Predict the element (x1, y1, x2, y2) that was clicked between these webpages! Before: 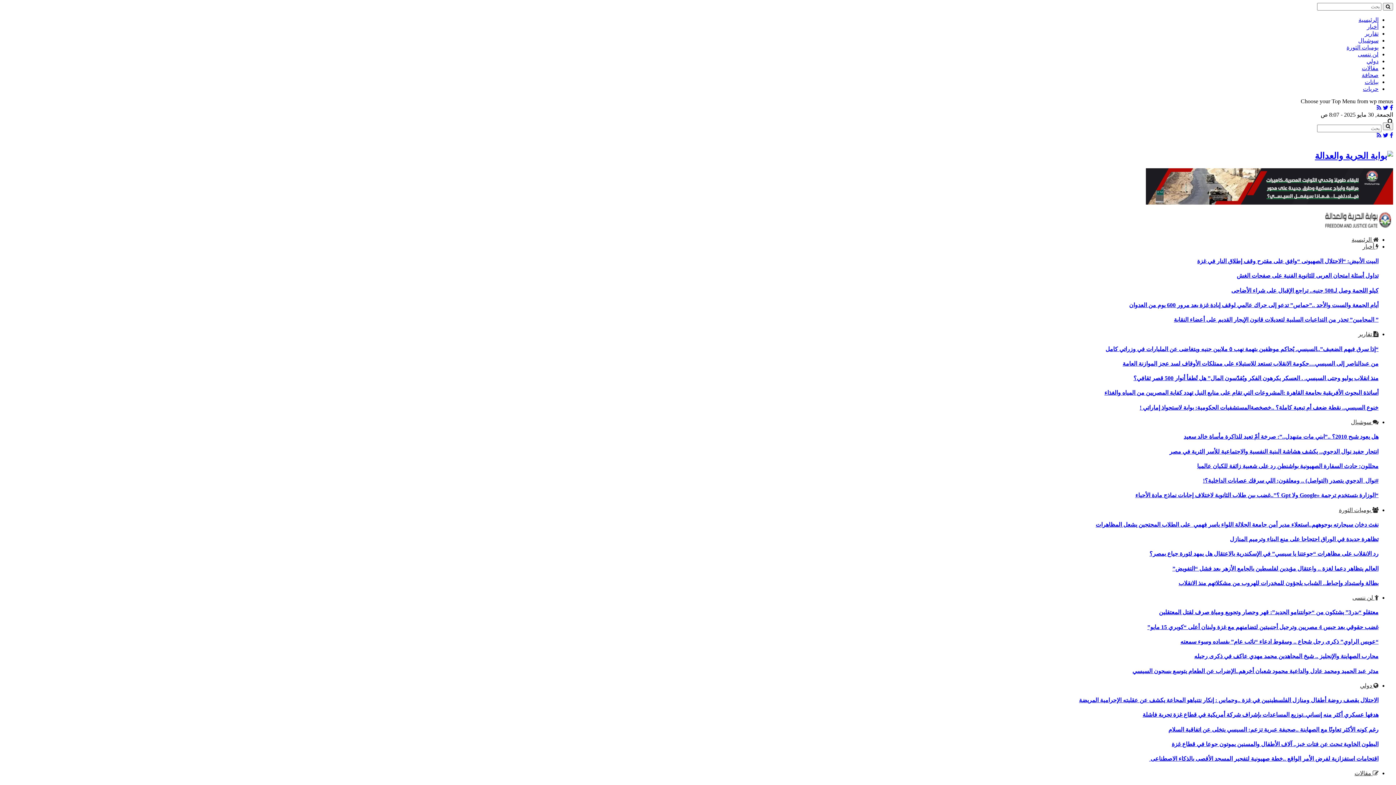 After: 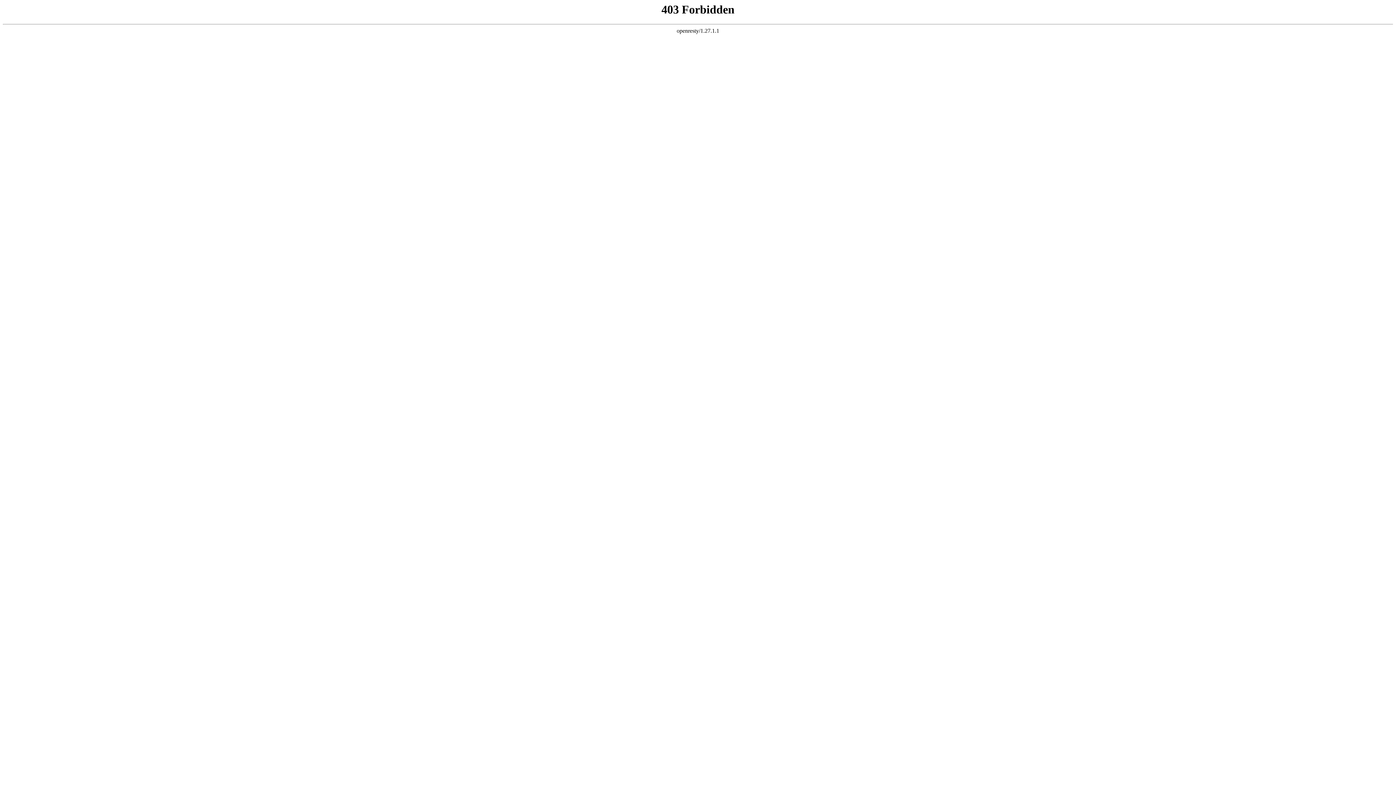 Action: label: هدفها عسكري أكثر منه إنساني..توزيع المساعدات بإشراف شركة أمريكية في قطاع غزة تجربة فاشلة bbox: (1142, 712, 1378, 718)